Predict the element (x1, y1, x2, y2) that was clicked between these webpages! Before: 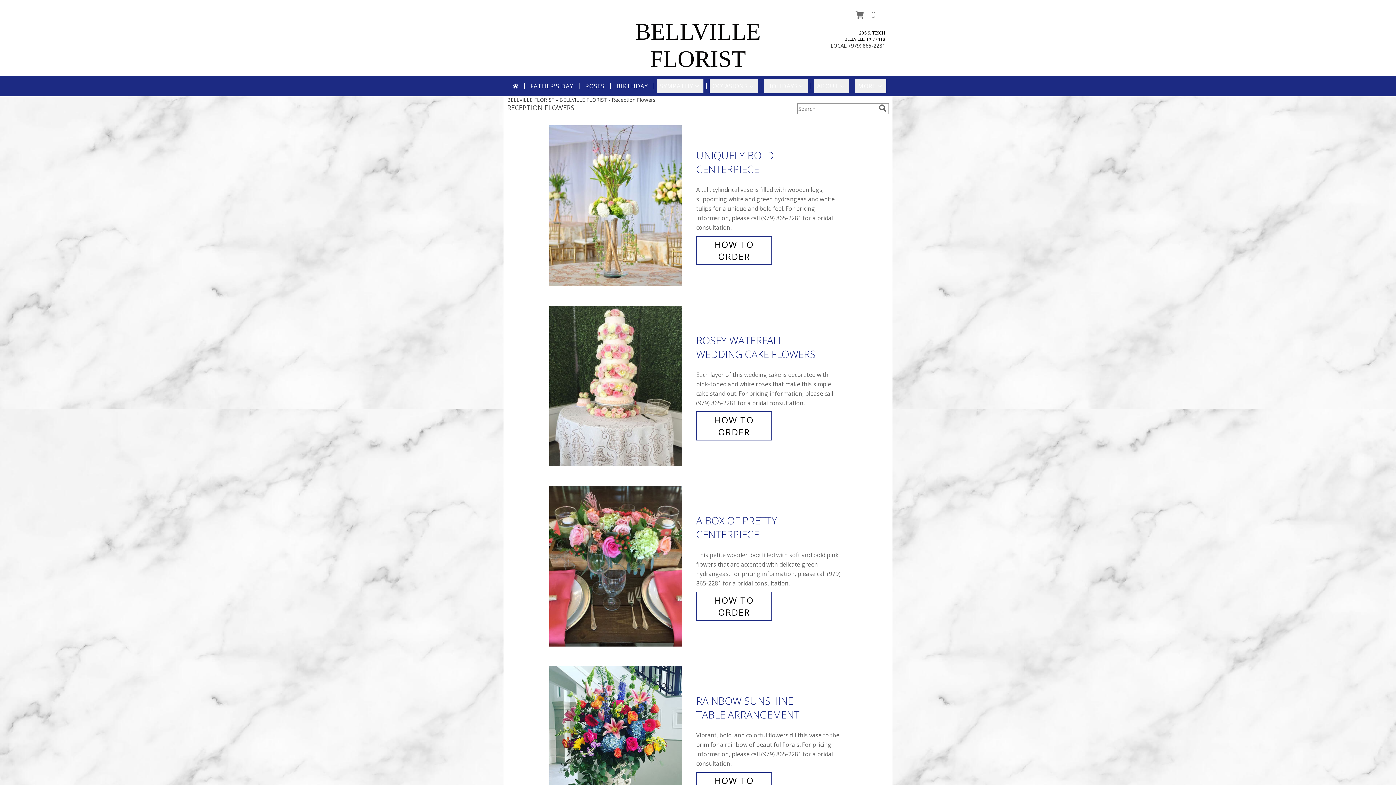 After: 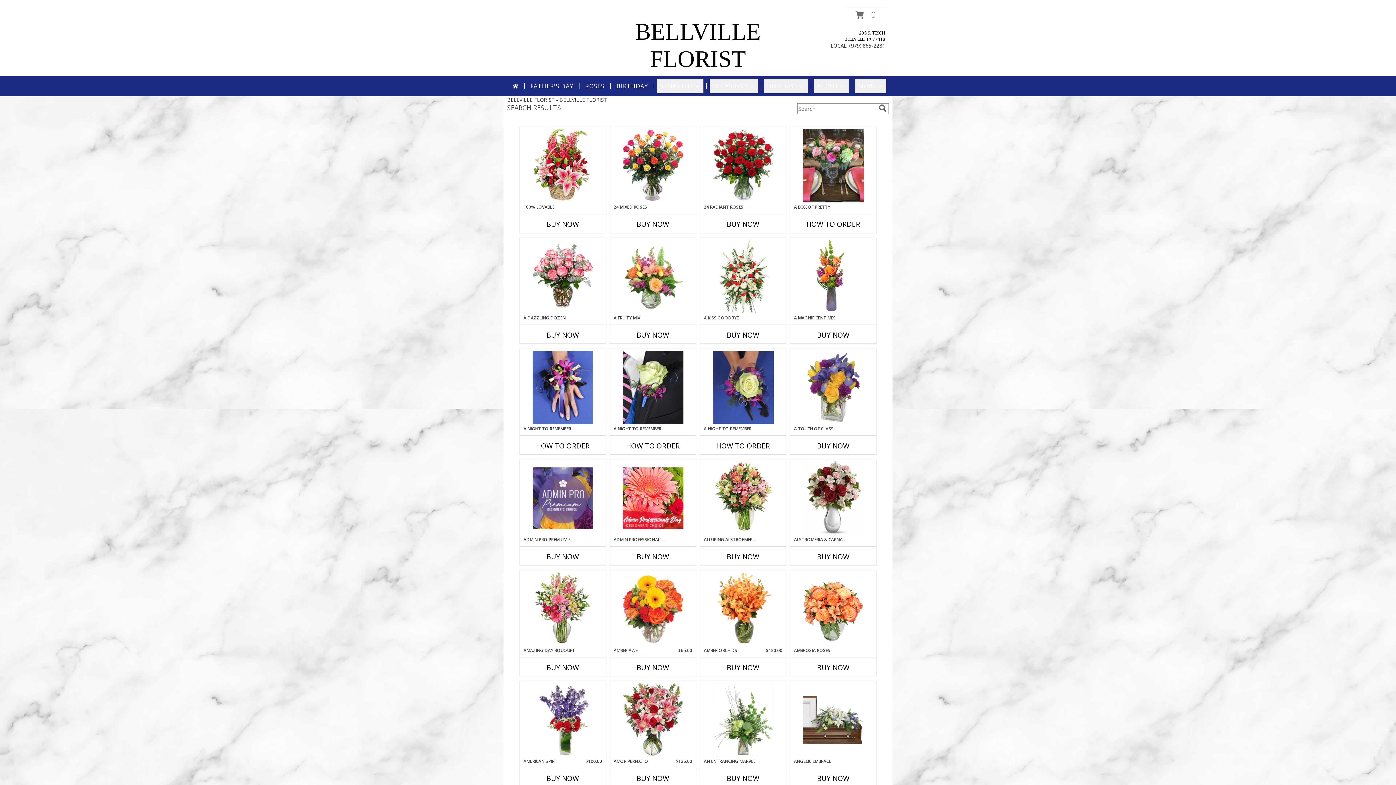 Action: bbox: (877, 104, 888, 112) label: search